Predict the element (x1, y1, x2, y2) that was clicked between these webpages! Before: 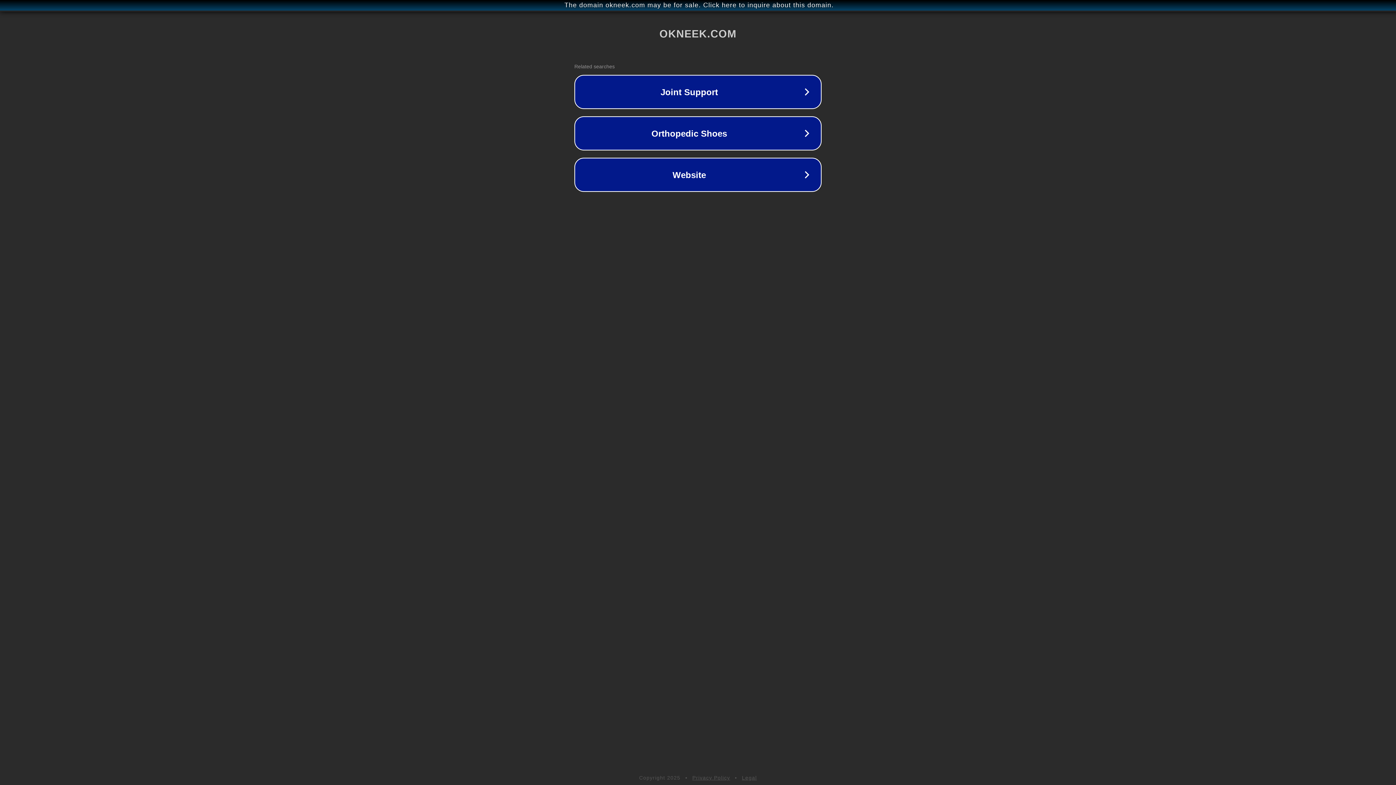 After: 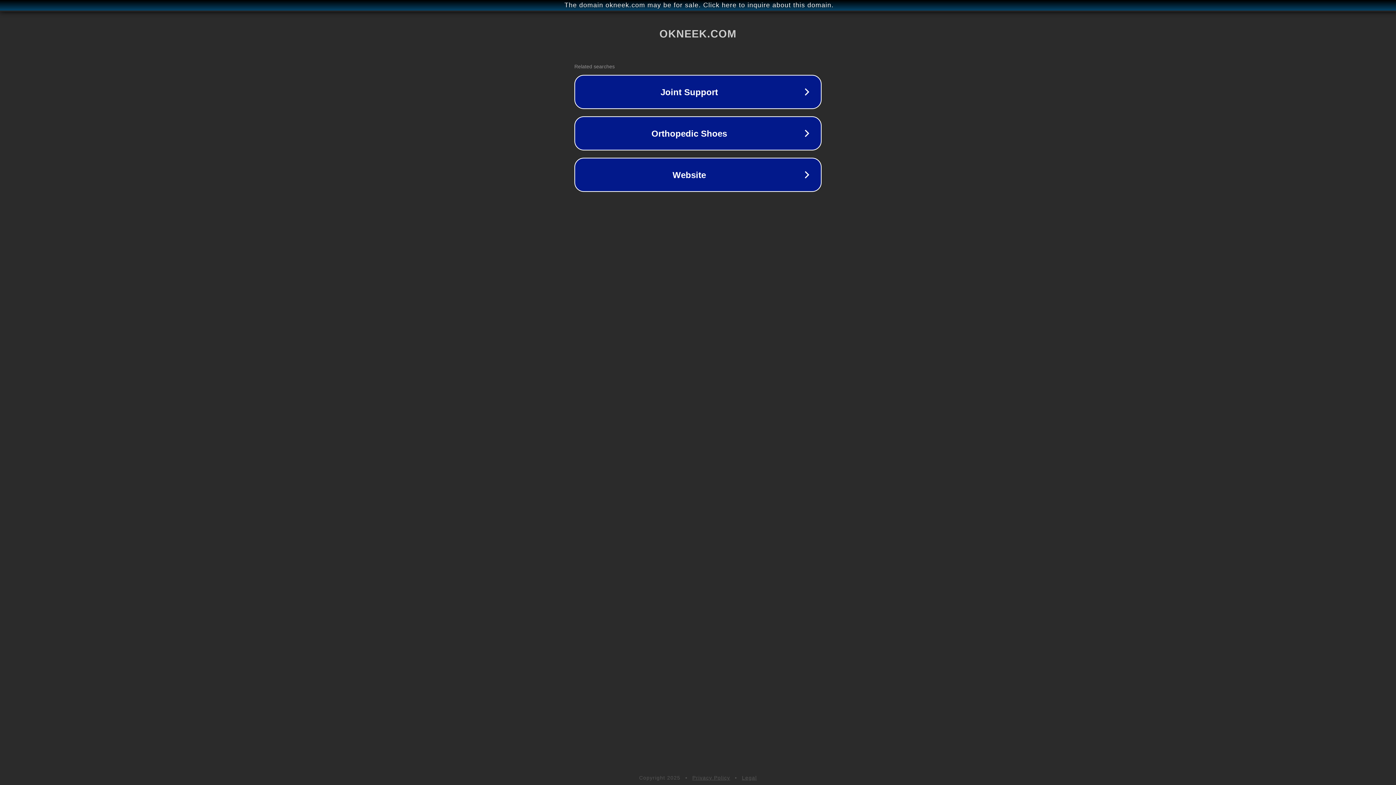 Action: label: Privacy Policy bbox: (692, 775, 730, 781)